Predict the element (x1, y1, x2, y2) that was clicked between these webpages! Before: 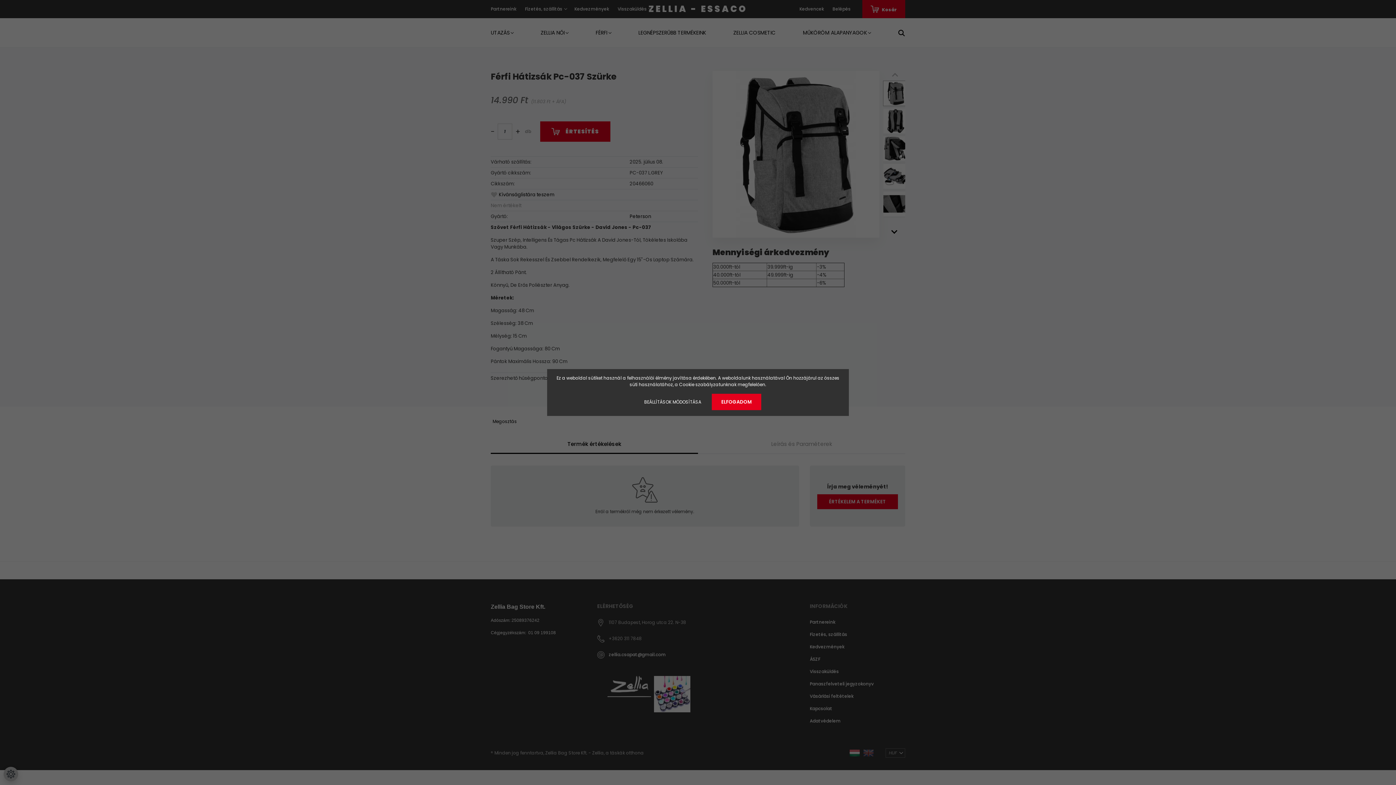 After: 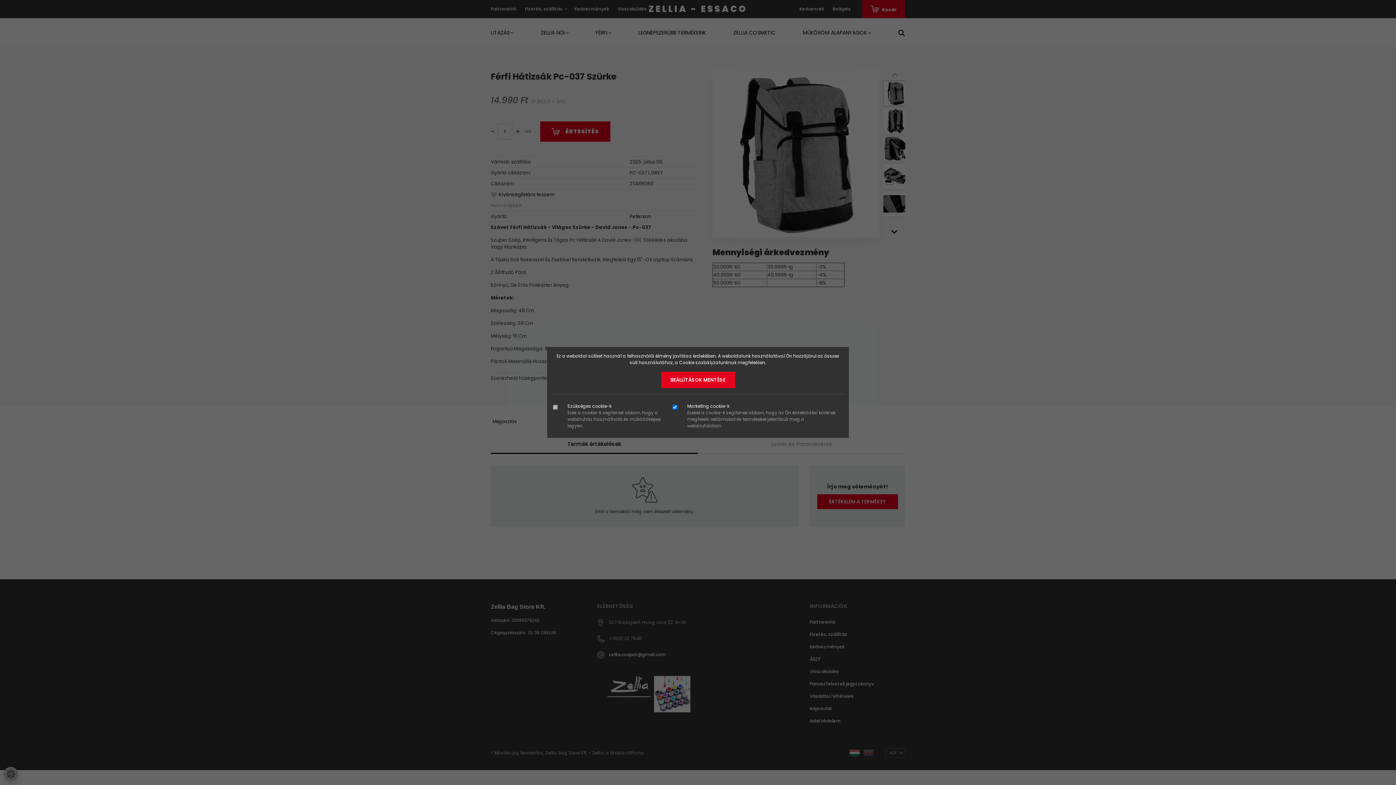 Action: bbox: (634, 394, 710, 410) label: BEÁLLÍTÁSOK MÓDOSÍTÁSA